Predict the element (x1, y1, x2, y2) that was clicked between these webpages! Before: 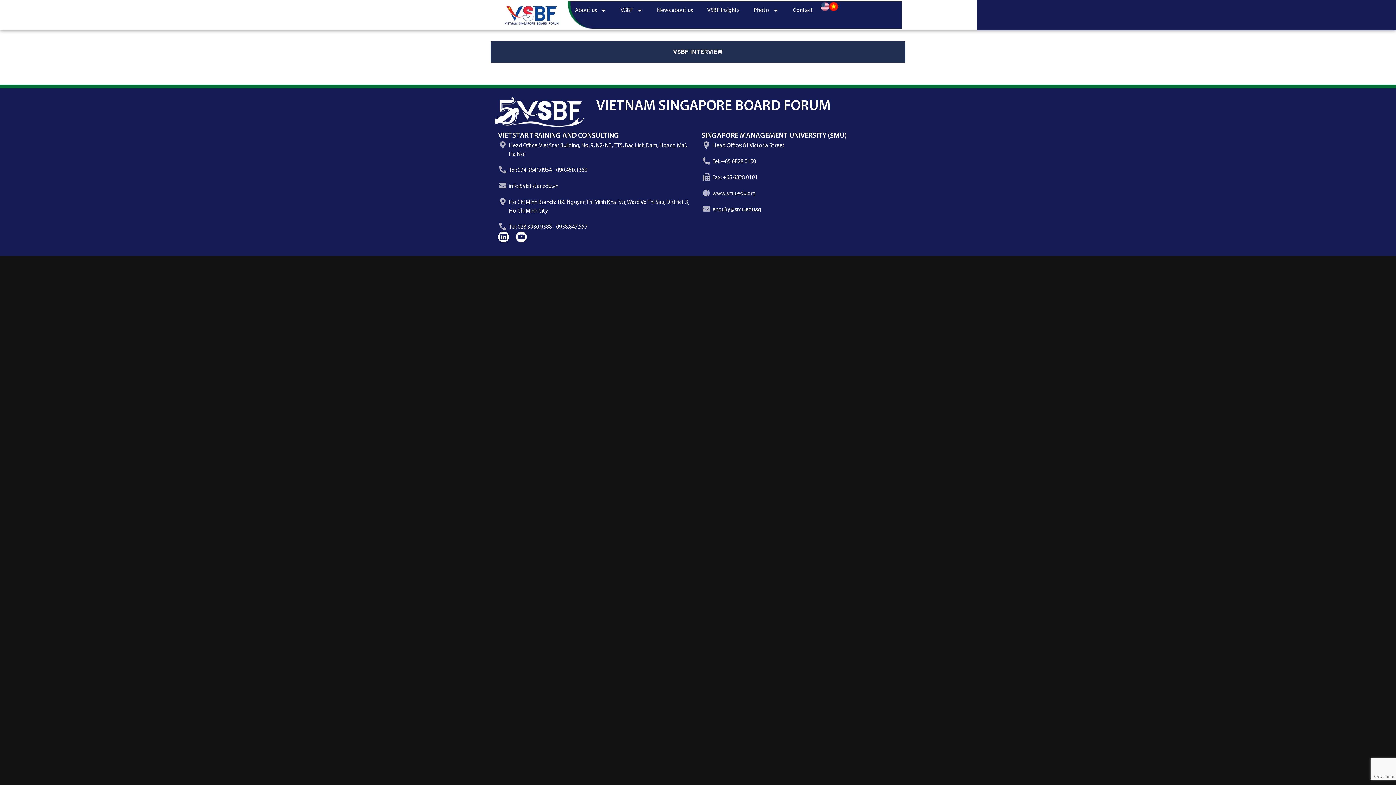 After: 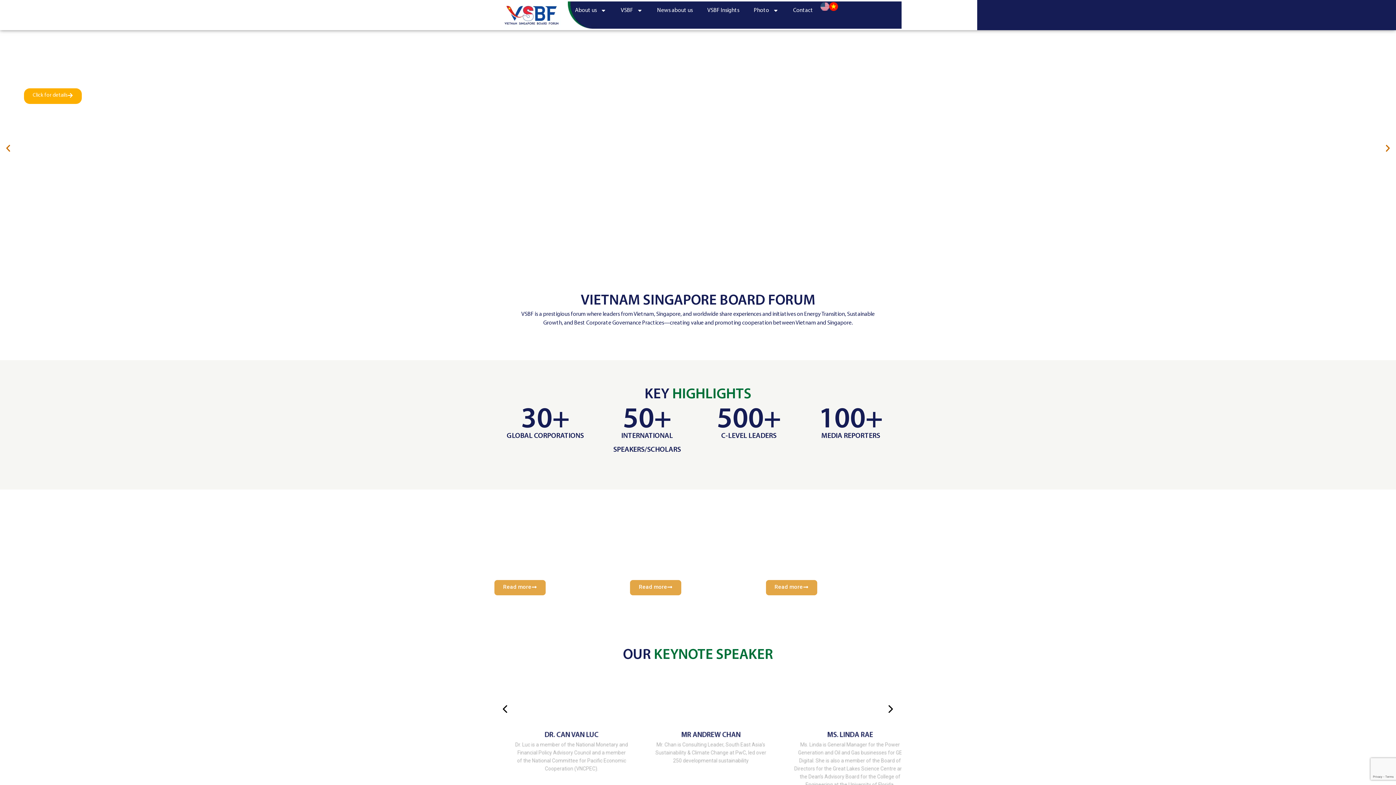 Action: bbox: (494, 0, 567, 30)